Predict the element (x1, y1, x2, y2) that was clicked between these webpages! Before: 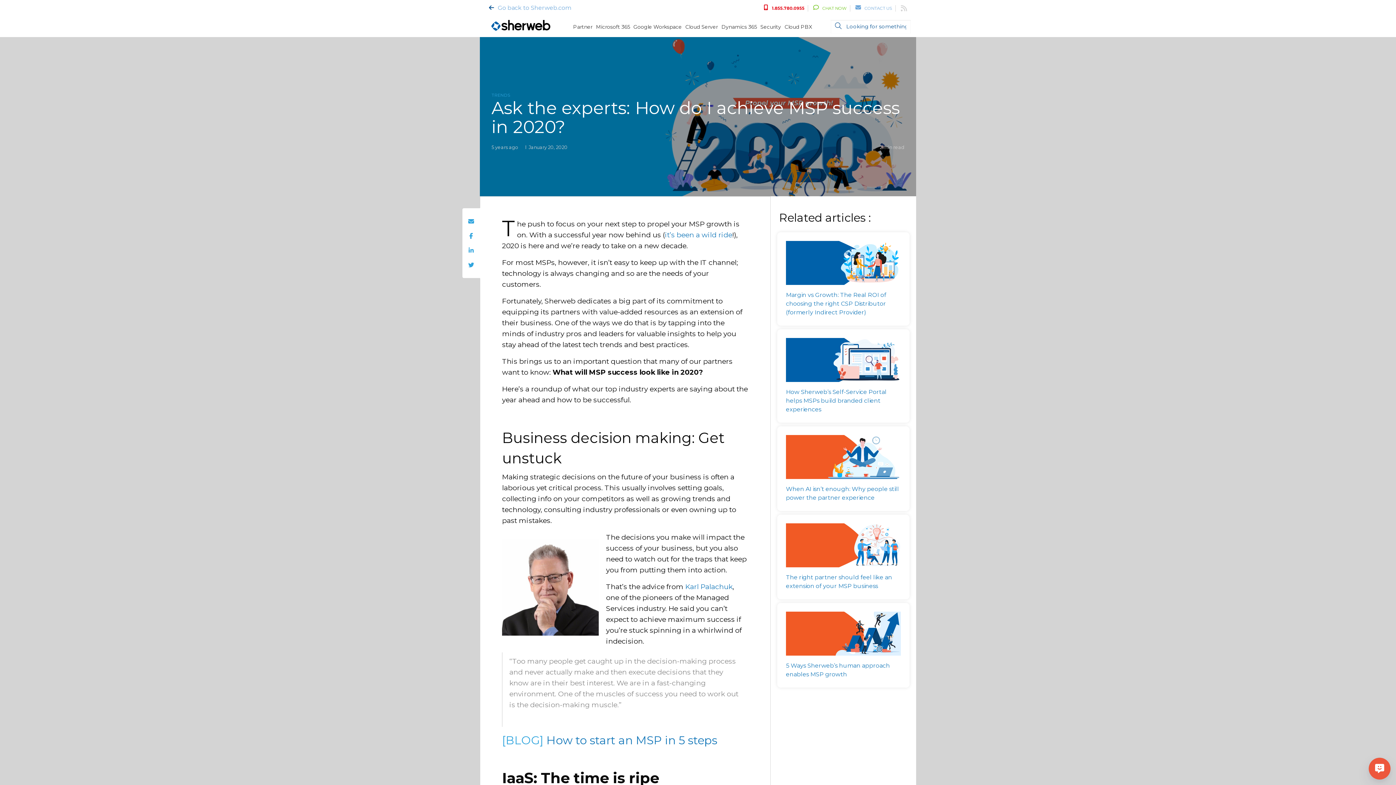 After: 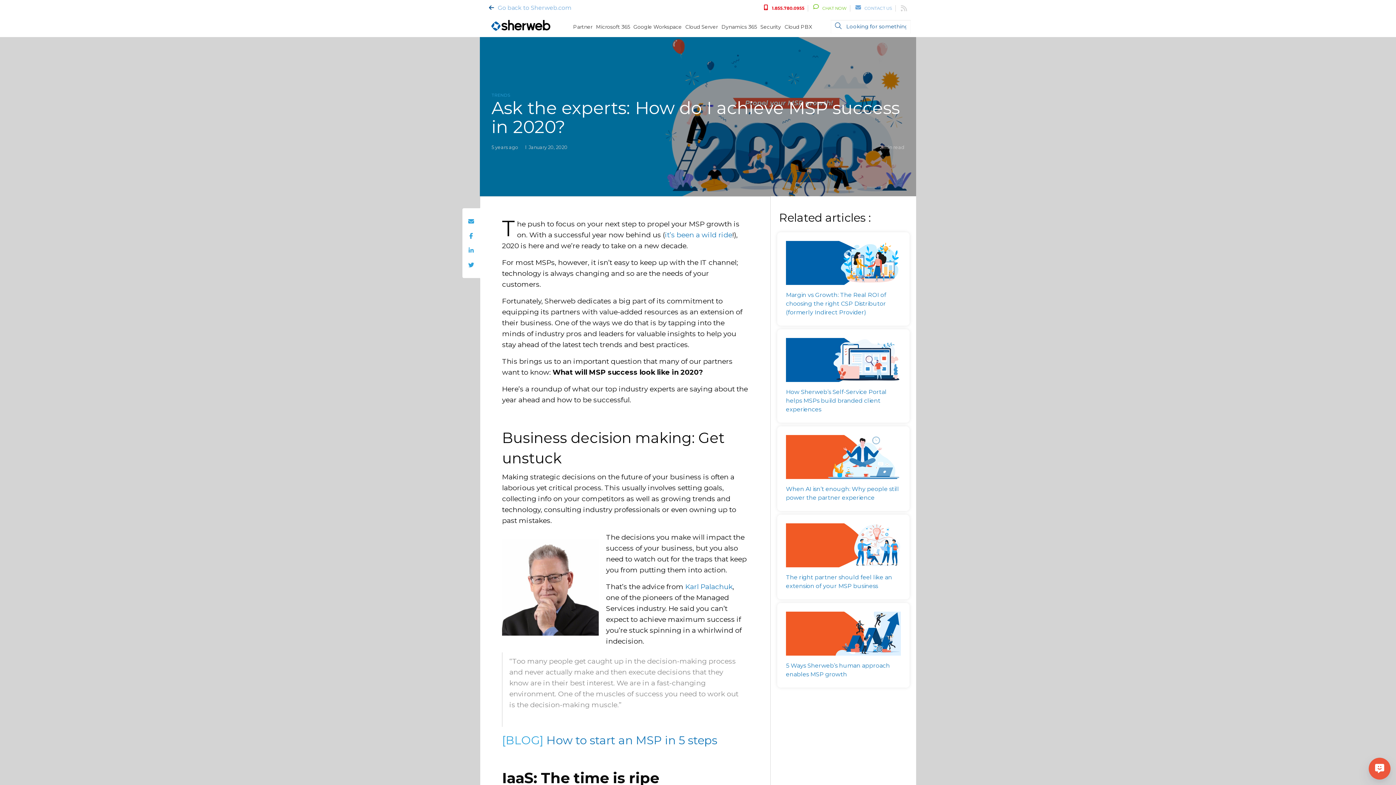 Action: bbox: (813, 4, 846, 11) label: CHAT NOW